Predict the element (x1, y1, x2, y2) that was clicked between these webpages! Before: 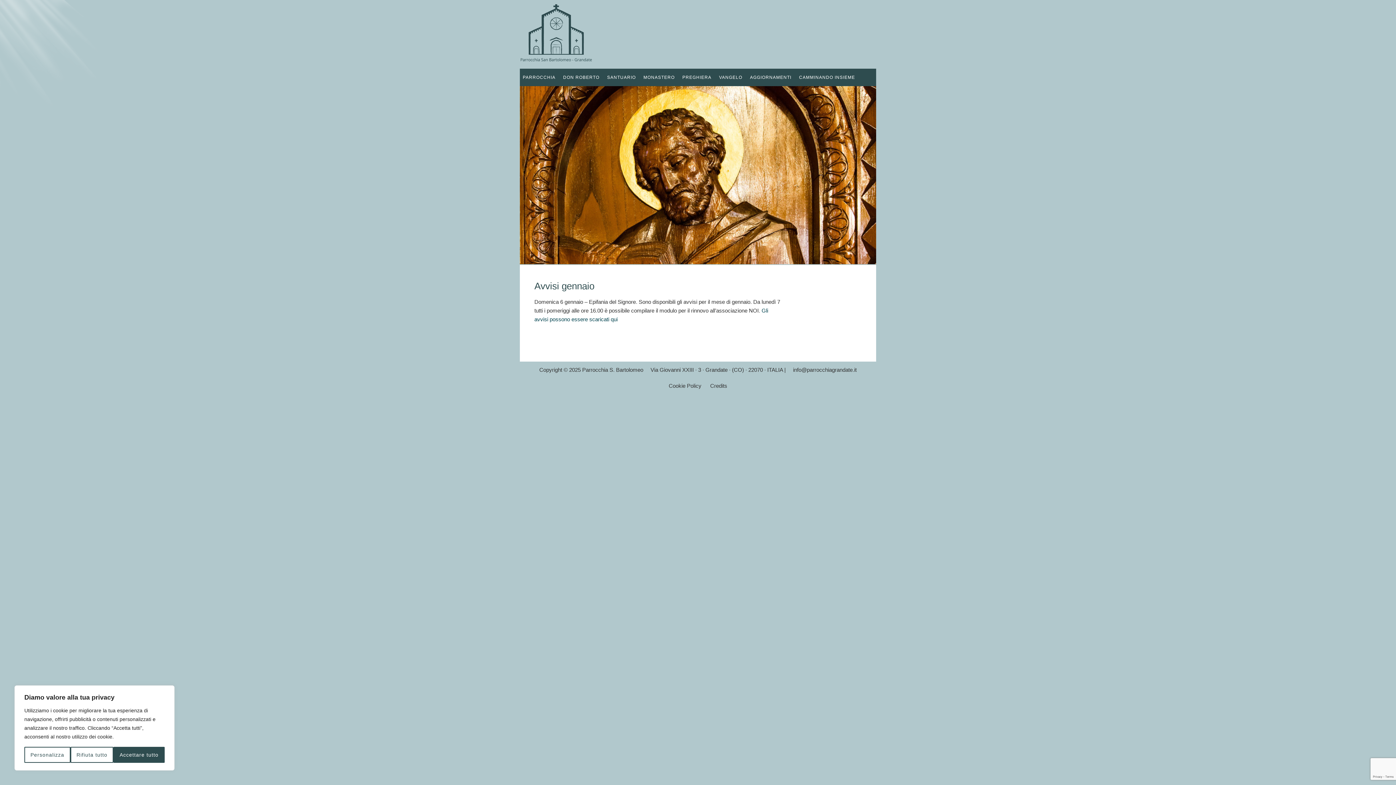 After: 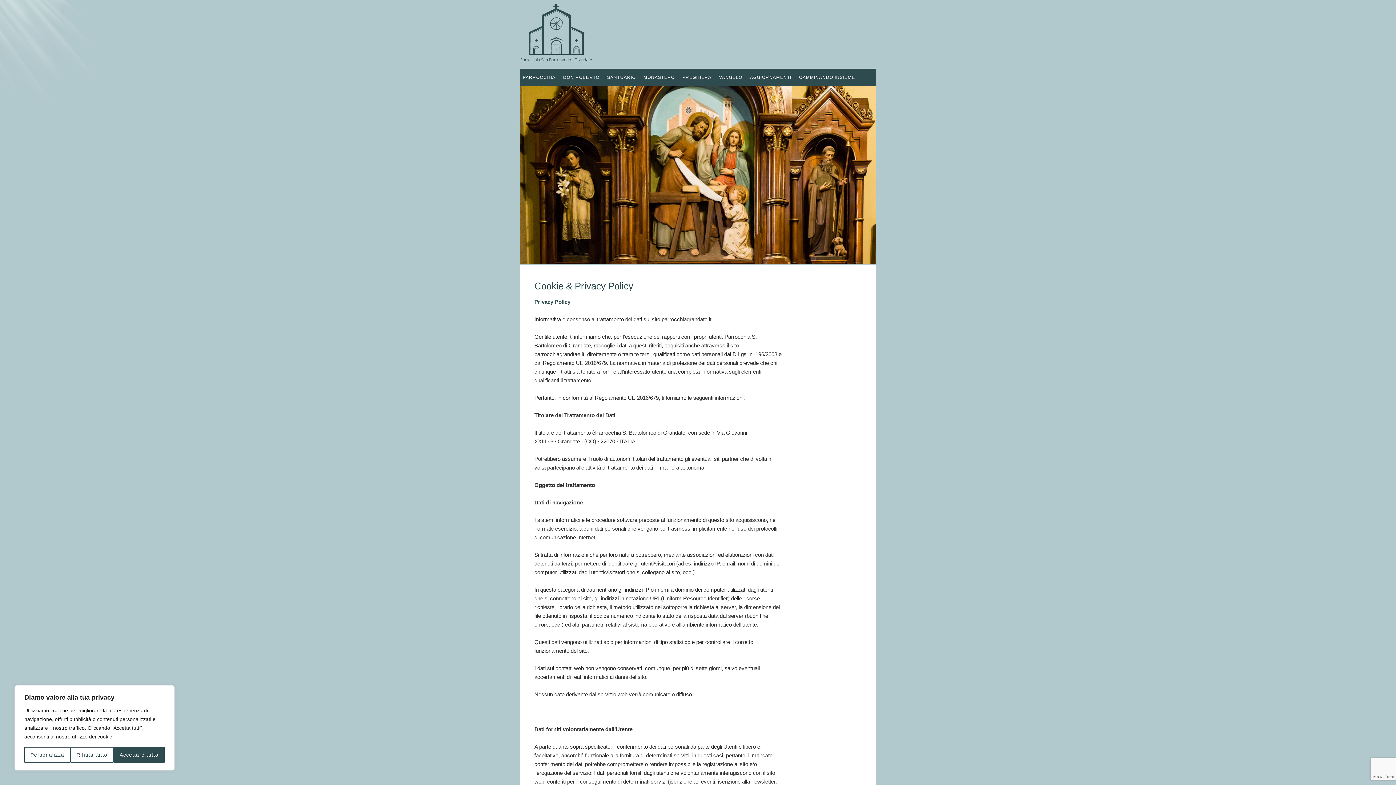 Action: bbox: (668, 381, 701, 390) label: Cookie Policy